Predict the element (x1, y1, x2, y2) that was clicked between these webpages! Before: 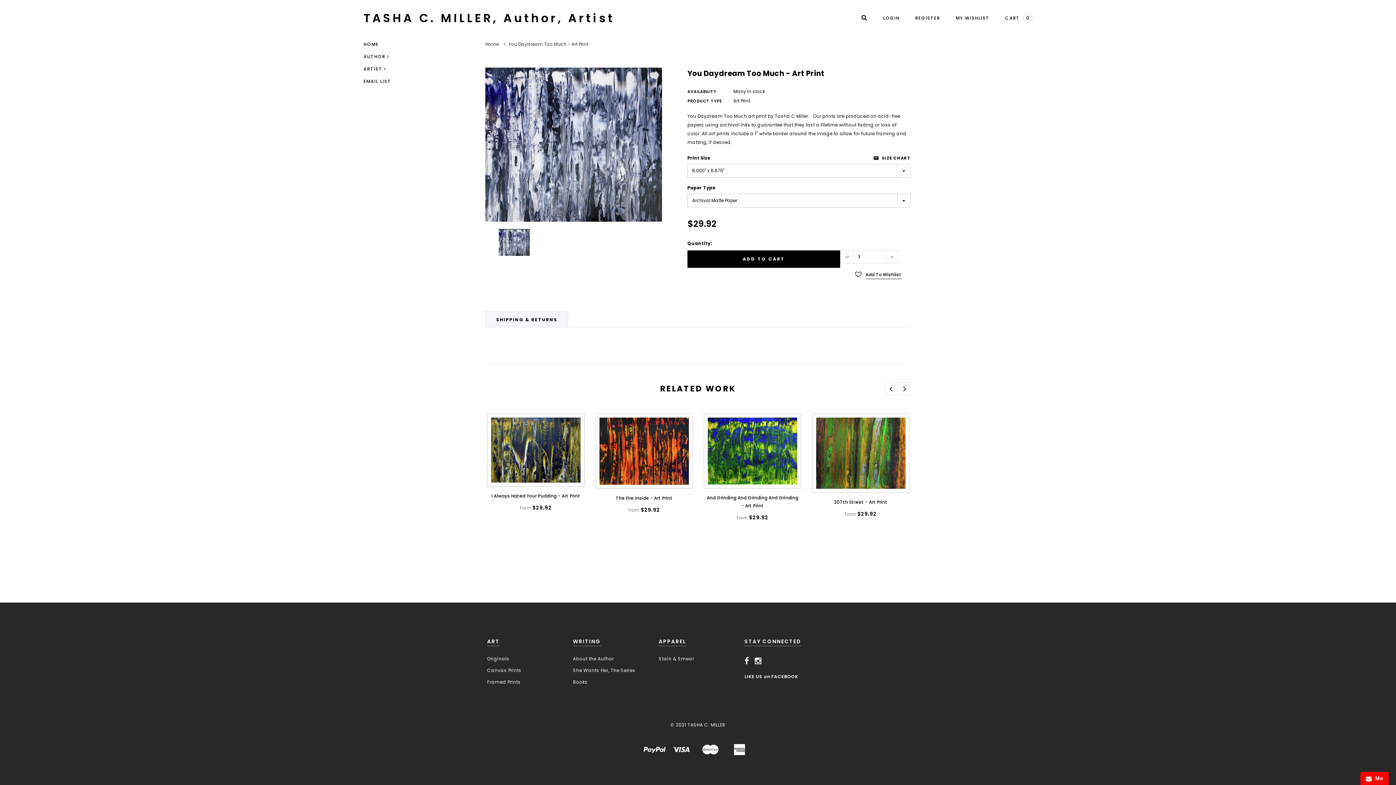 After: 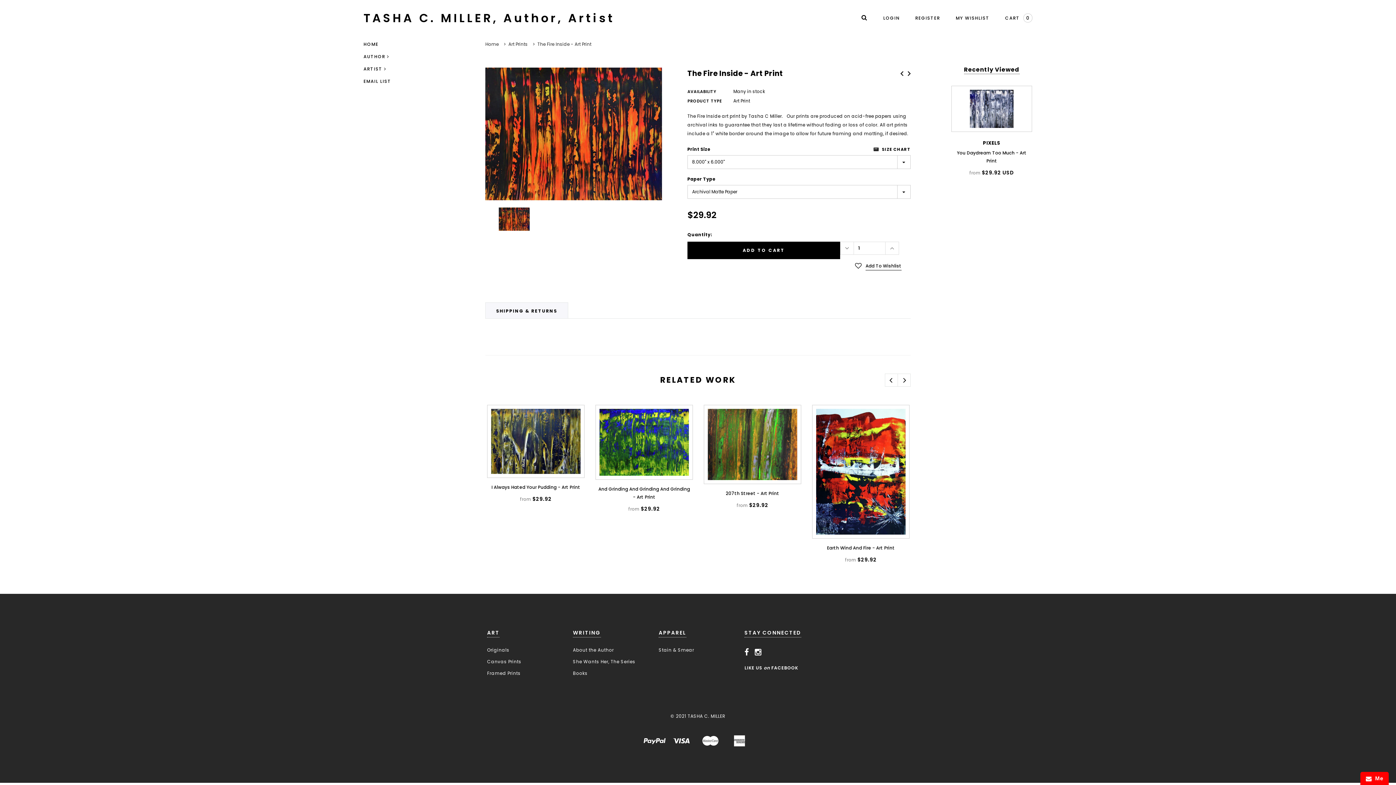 Action: bbox: (599, 417, 689, 484)